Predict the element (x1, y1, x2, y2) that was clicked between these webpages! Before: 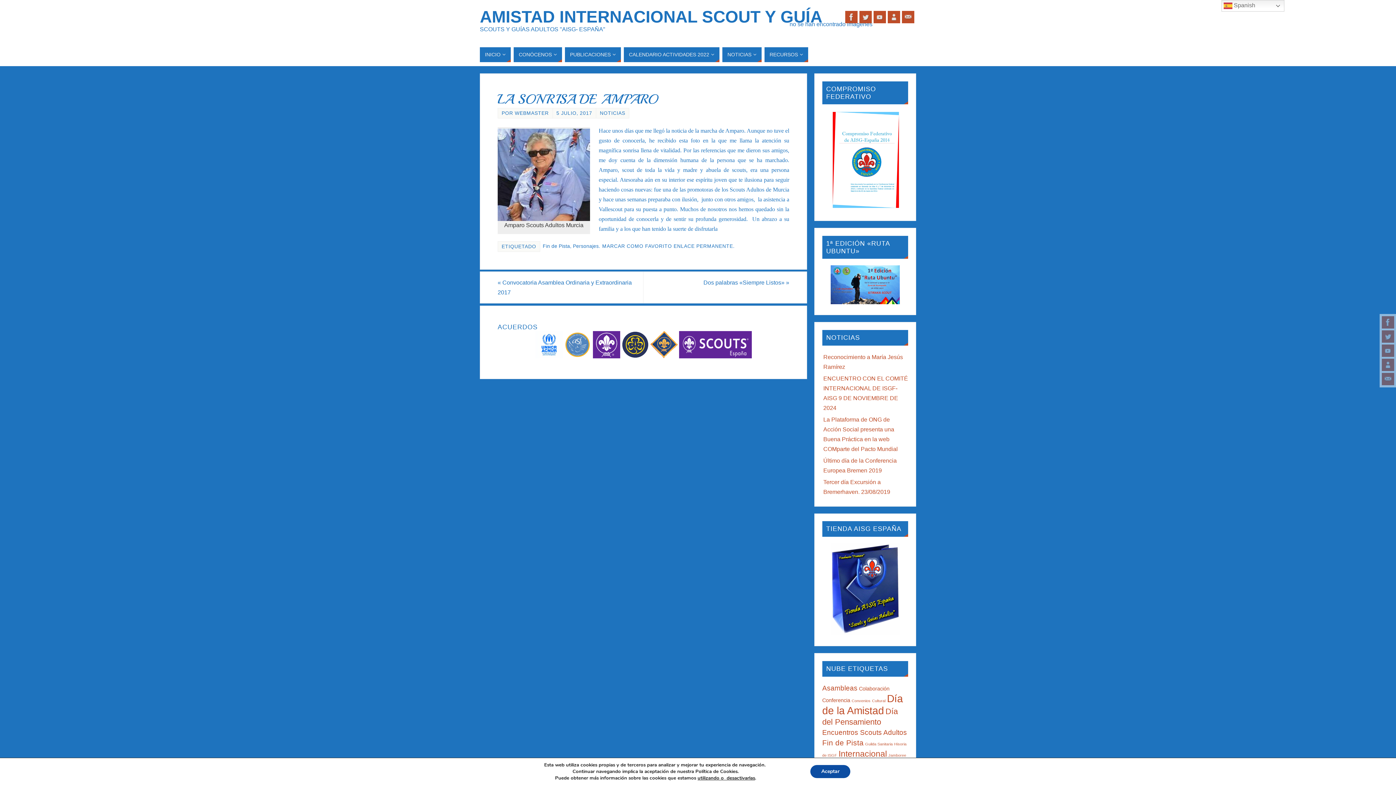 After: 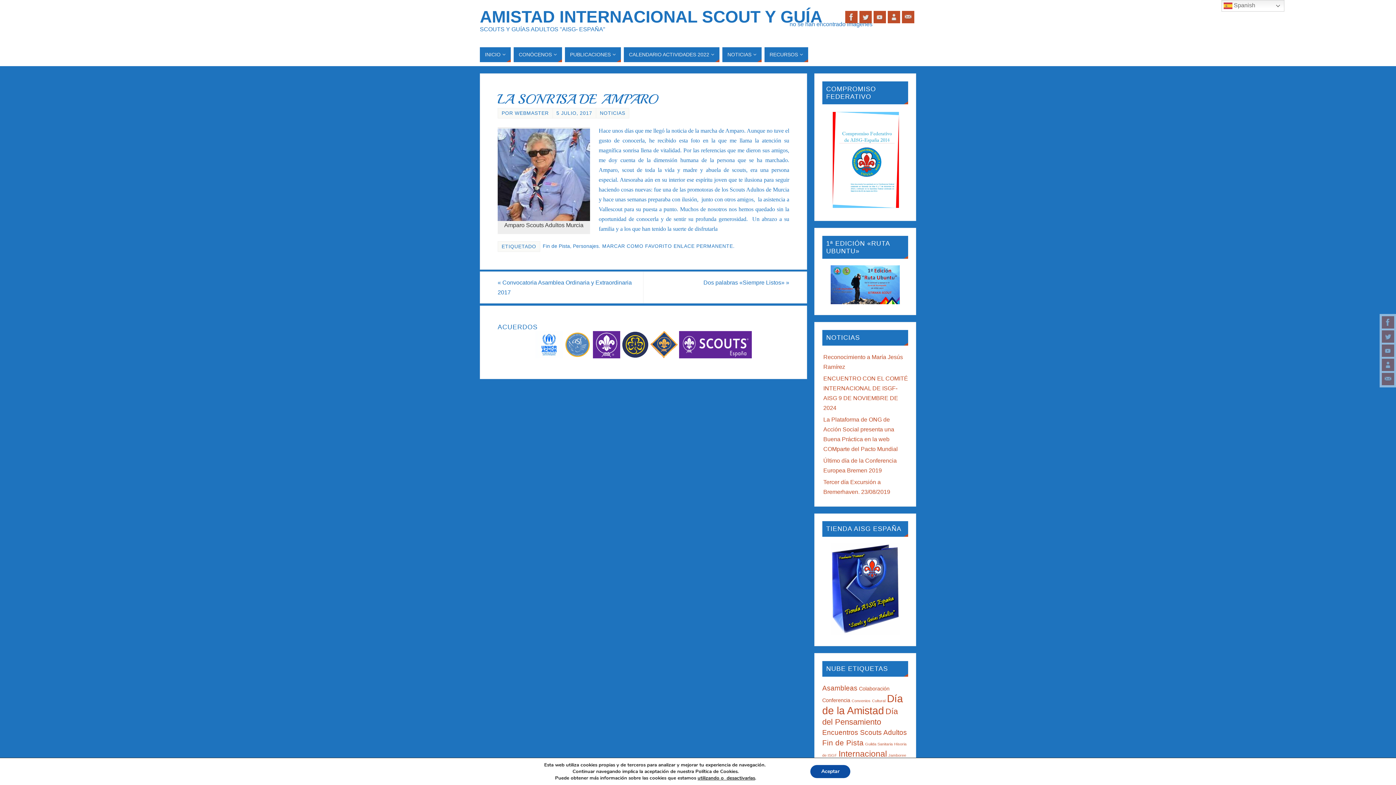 Action: bbox: (830, 299, 900, 305)